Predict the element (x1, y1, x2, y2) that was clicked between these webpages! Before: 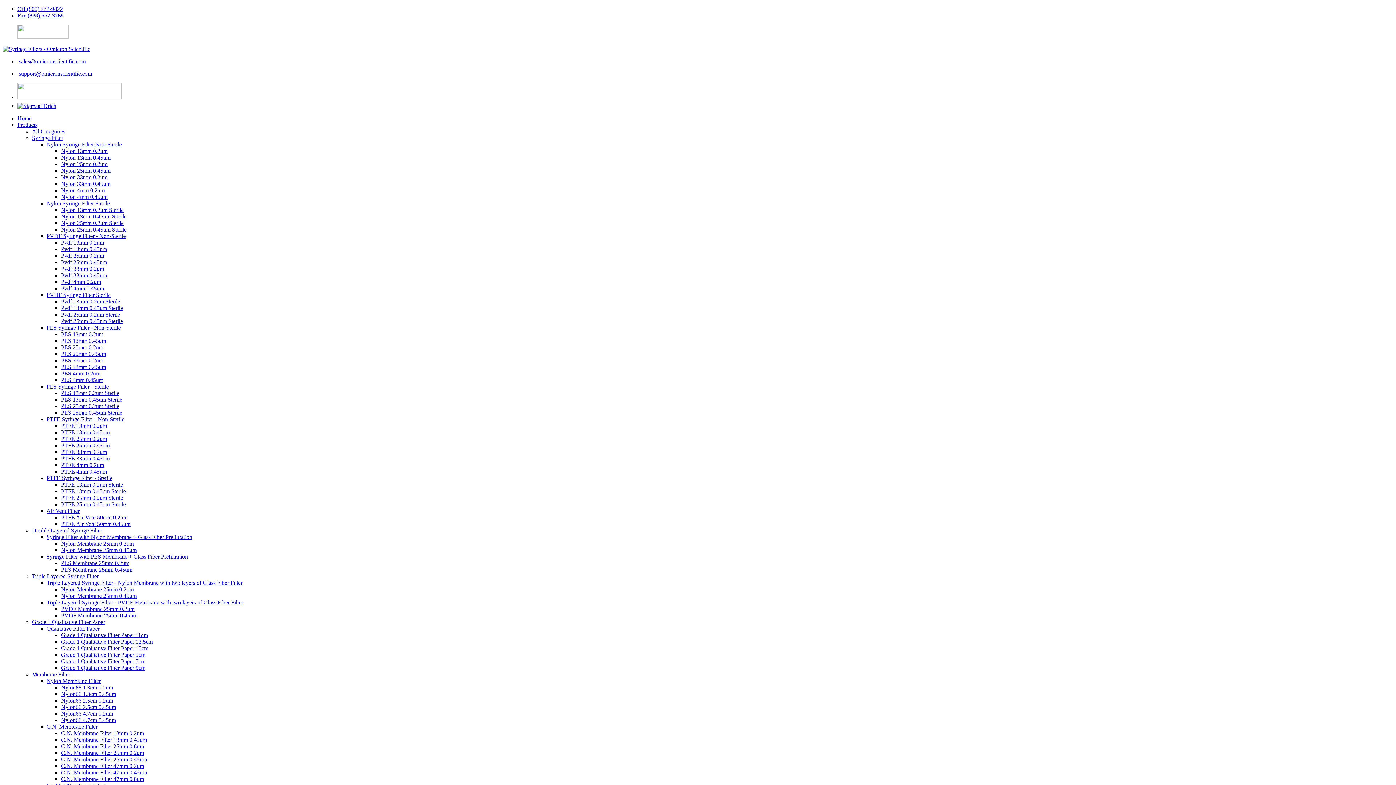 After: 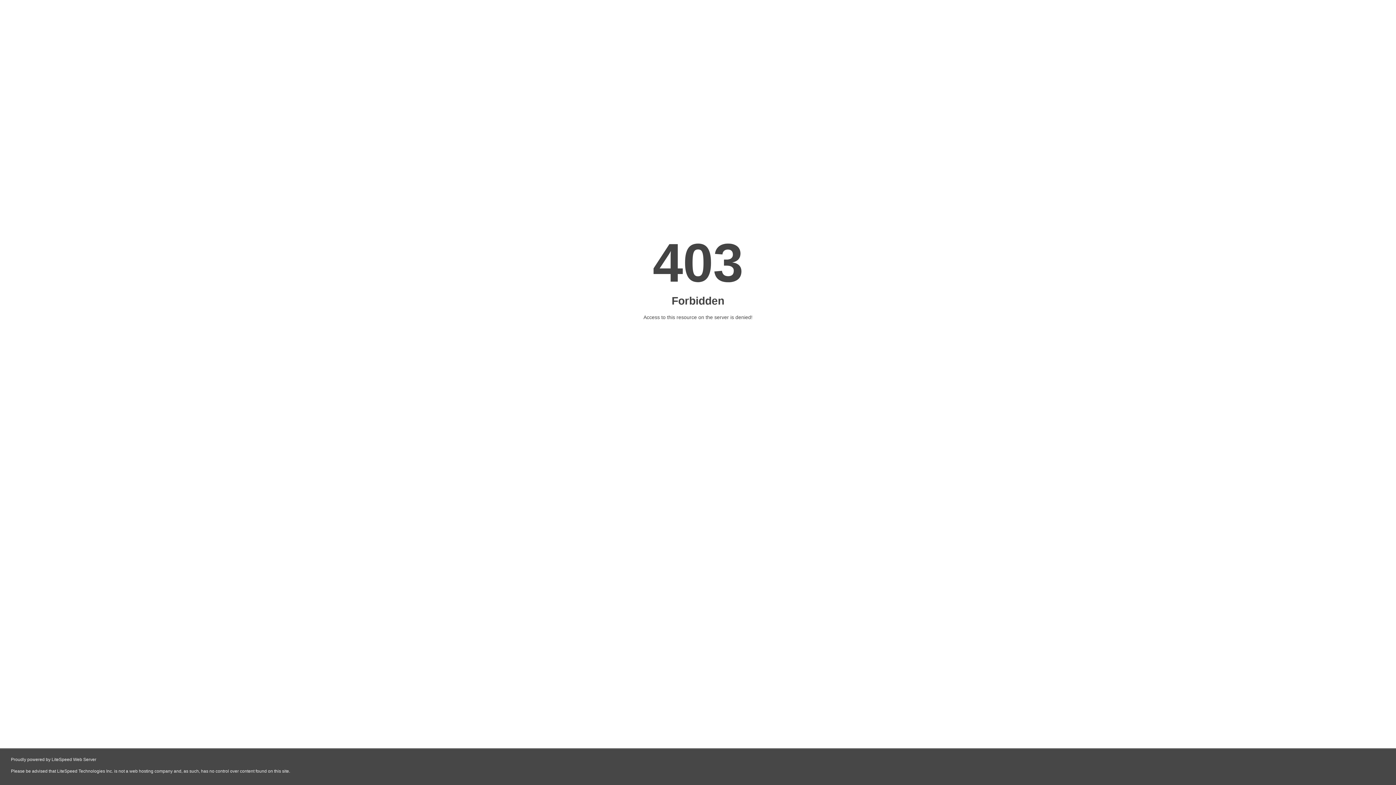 Action: label: Grade 1 Qualitative Filter Paper 5cm bbox: (61, 652, 145, 658)